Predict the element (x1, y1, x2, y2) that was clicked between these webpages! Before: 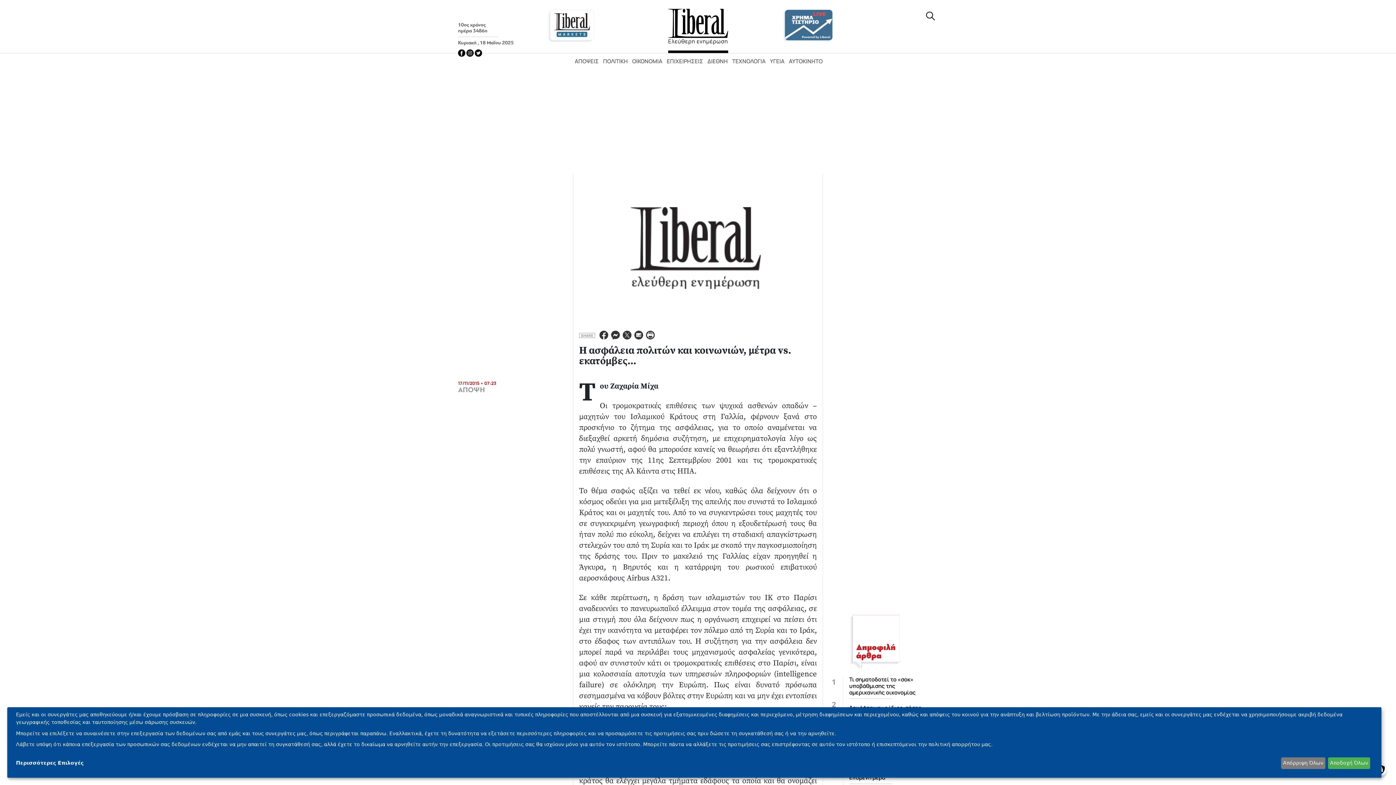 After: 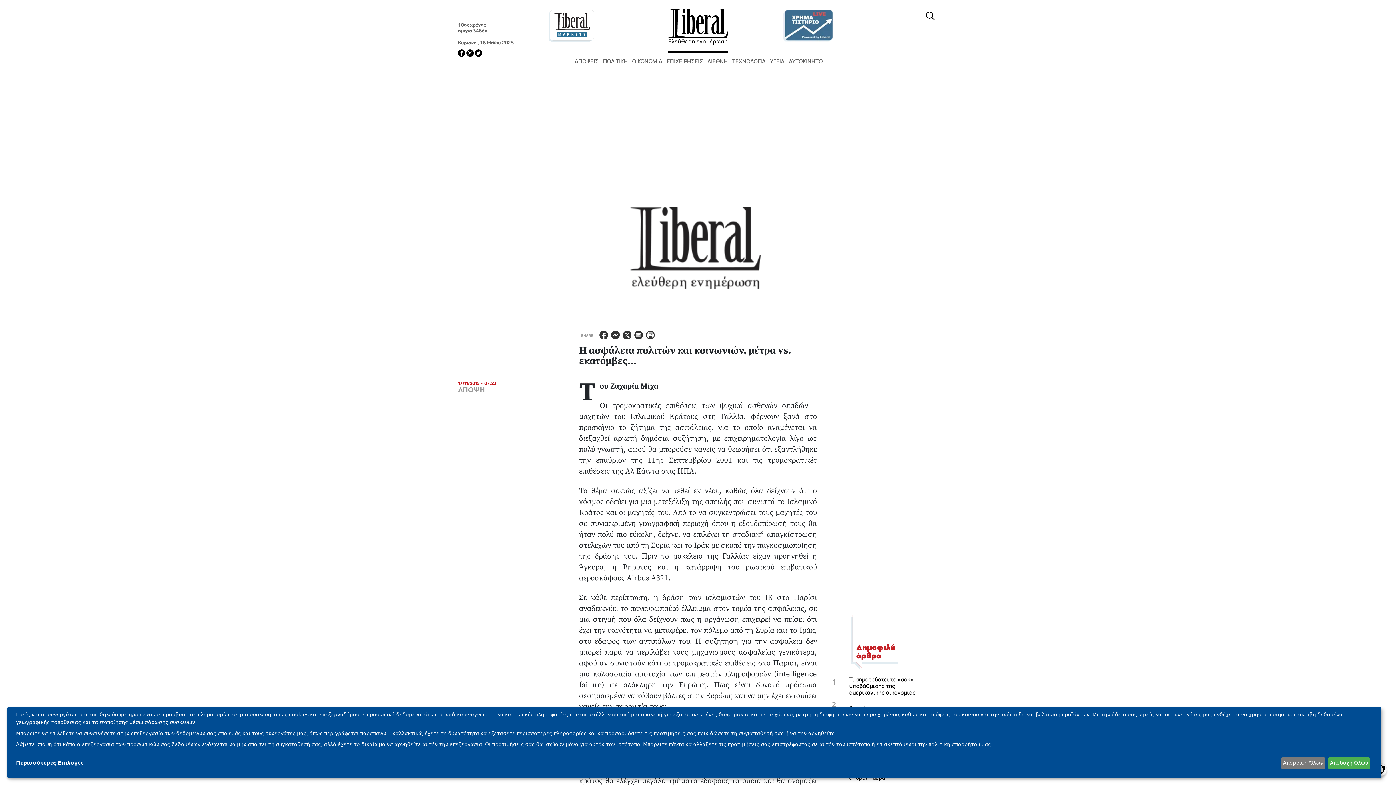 Action: bbox: (599, 331, 608, 338)